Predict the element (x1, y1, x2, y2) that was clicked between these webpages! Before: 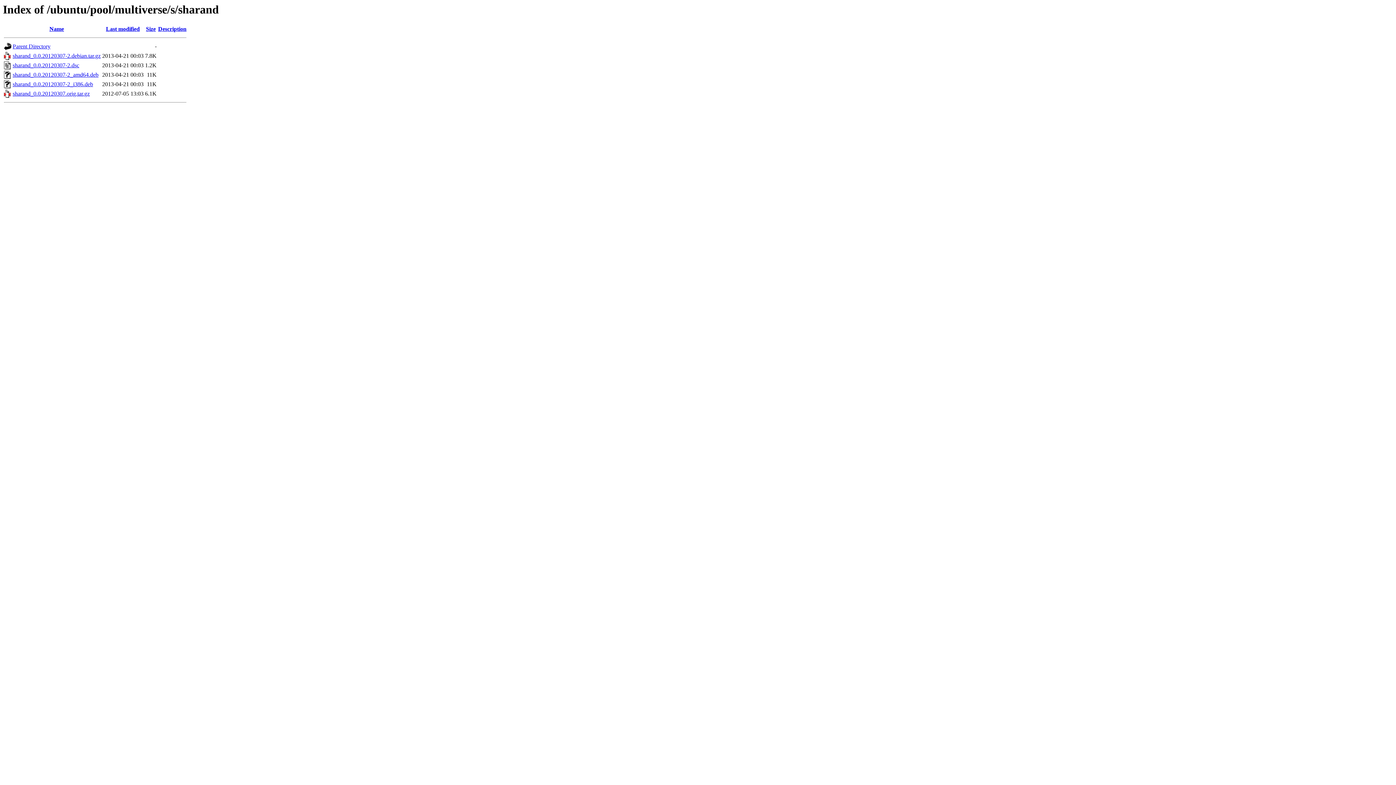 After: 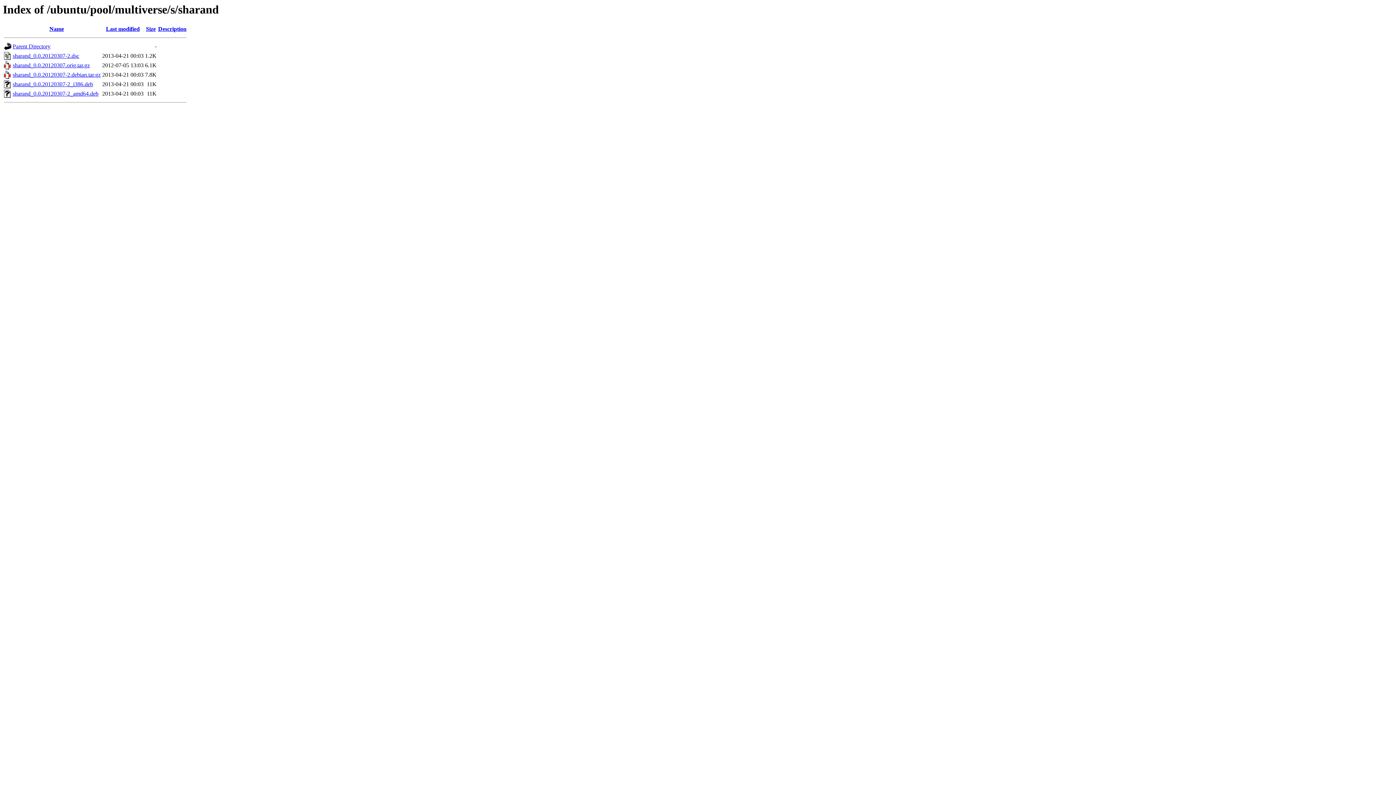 Action: bbox: (146, 25, 155, 32) label: Size